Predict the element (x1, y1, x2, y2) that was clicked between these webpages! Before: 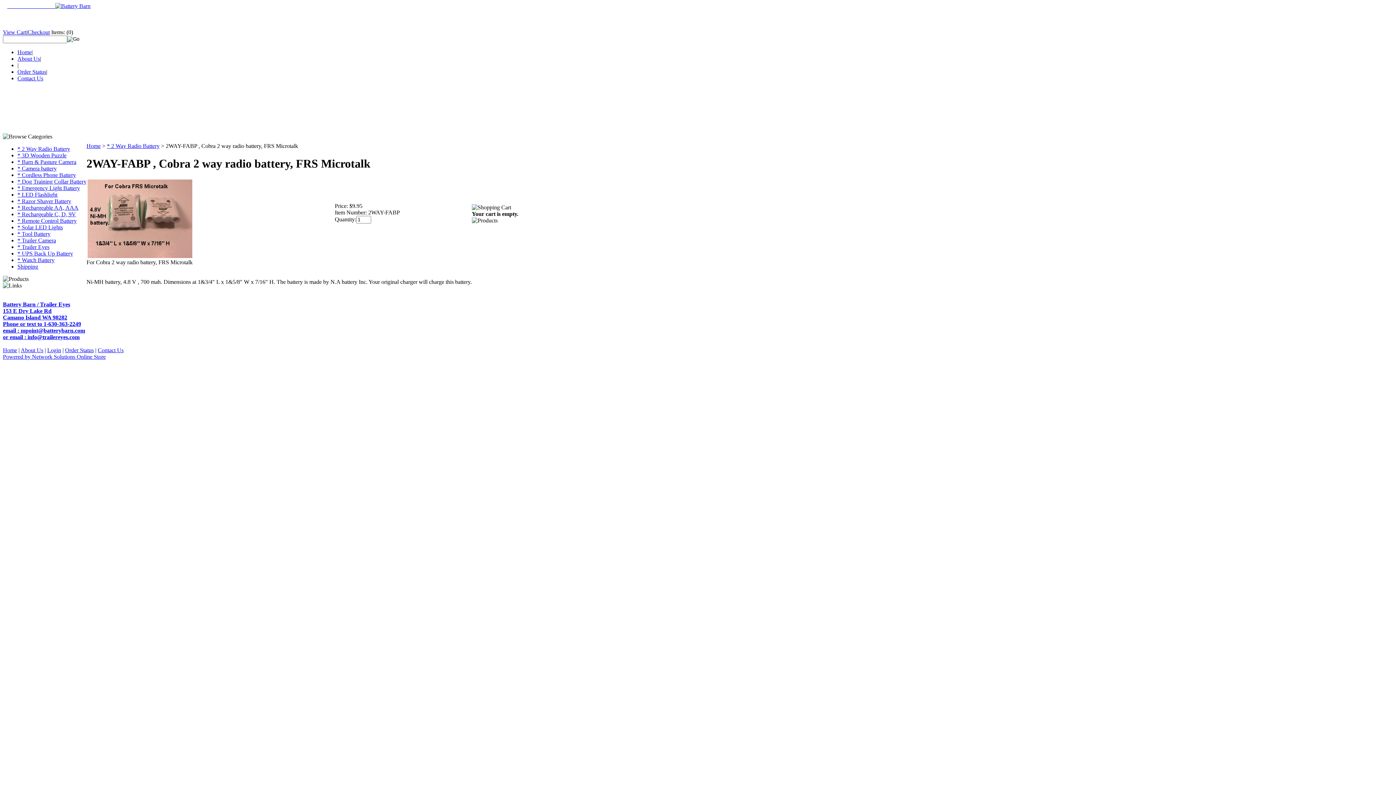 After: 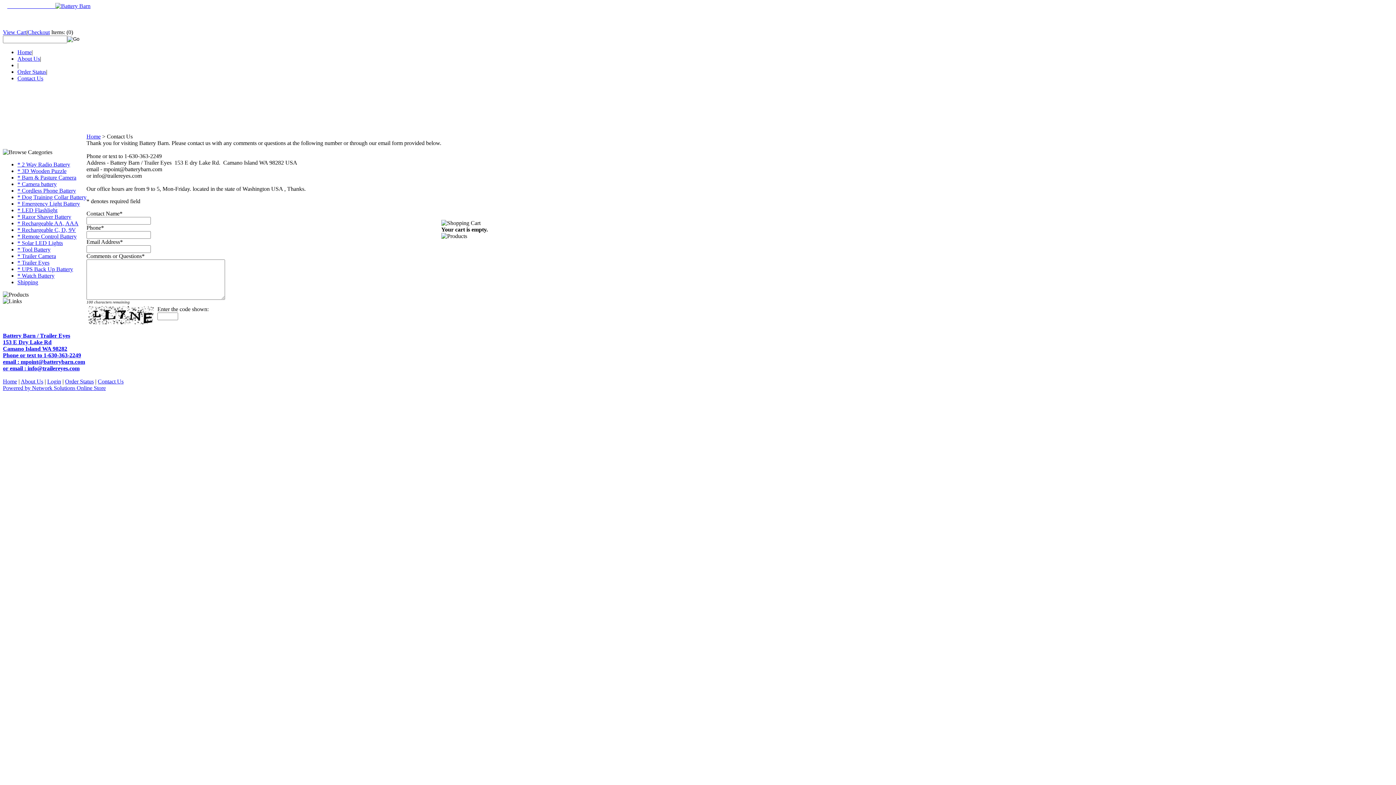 Action: bbox: (17, 75, 43, 81) label: Contact Us